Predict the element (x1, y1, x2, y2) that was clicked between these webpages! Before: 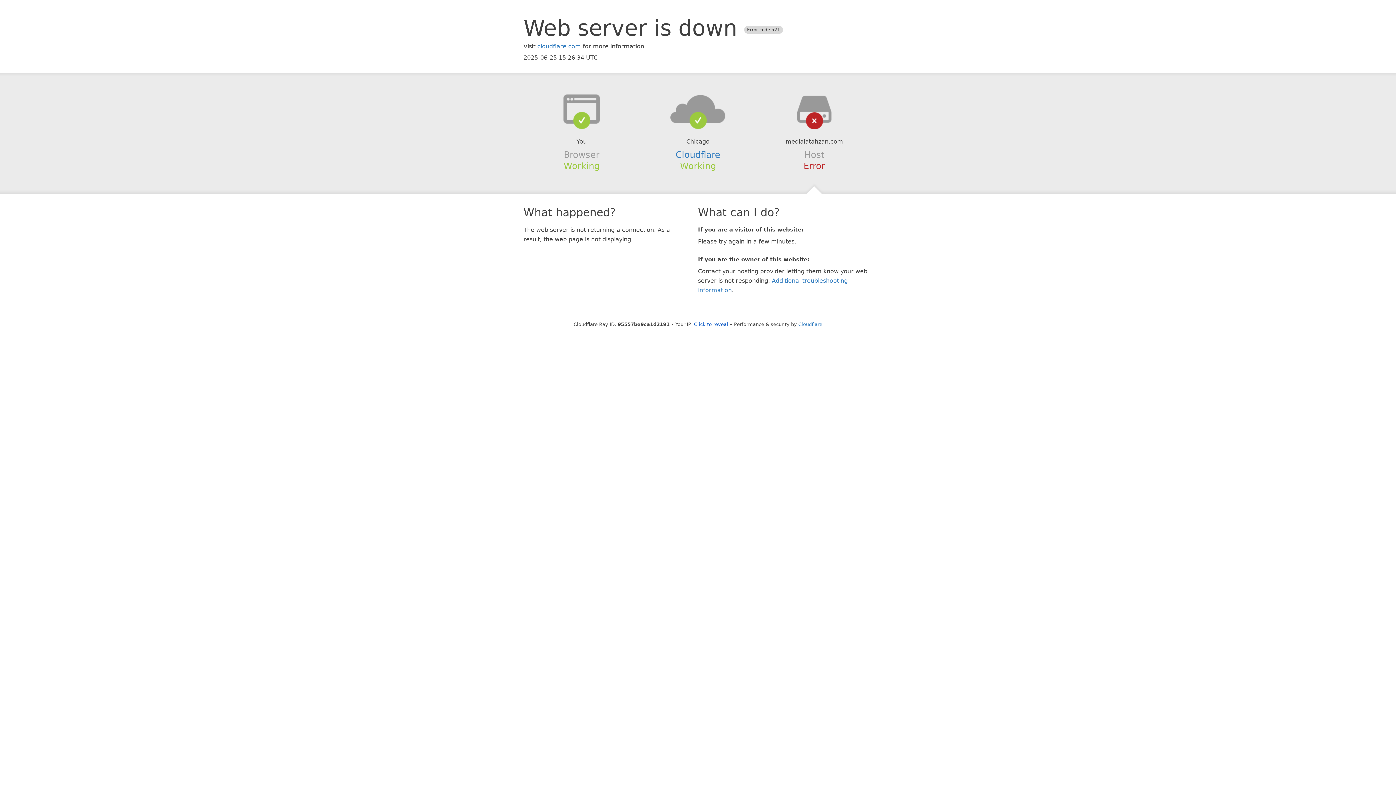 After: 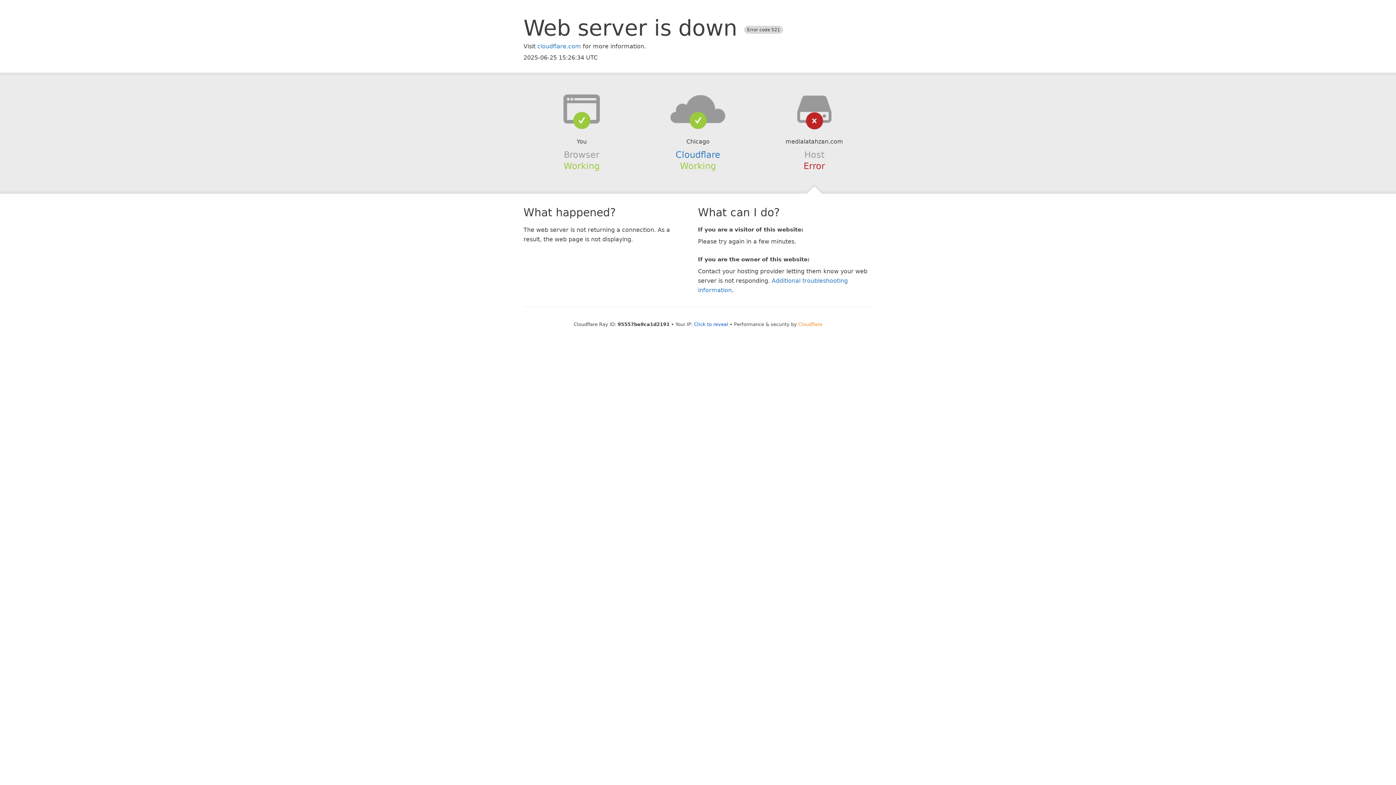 Action: bbox: (798, 321, 822, 327) label: Cloudflare